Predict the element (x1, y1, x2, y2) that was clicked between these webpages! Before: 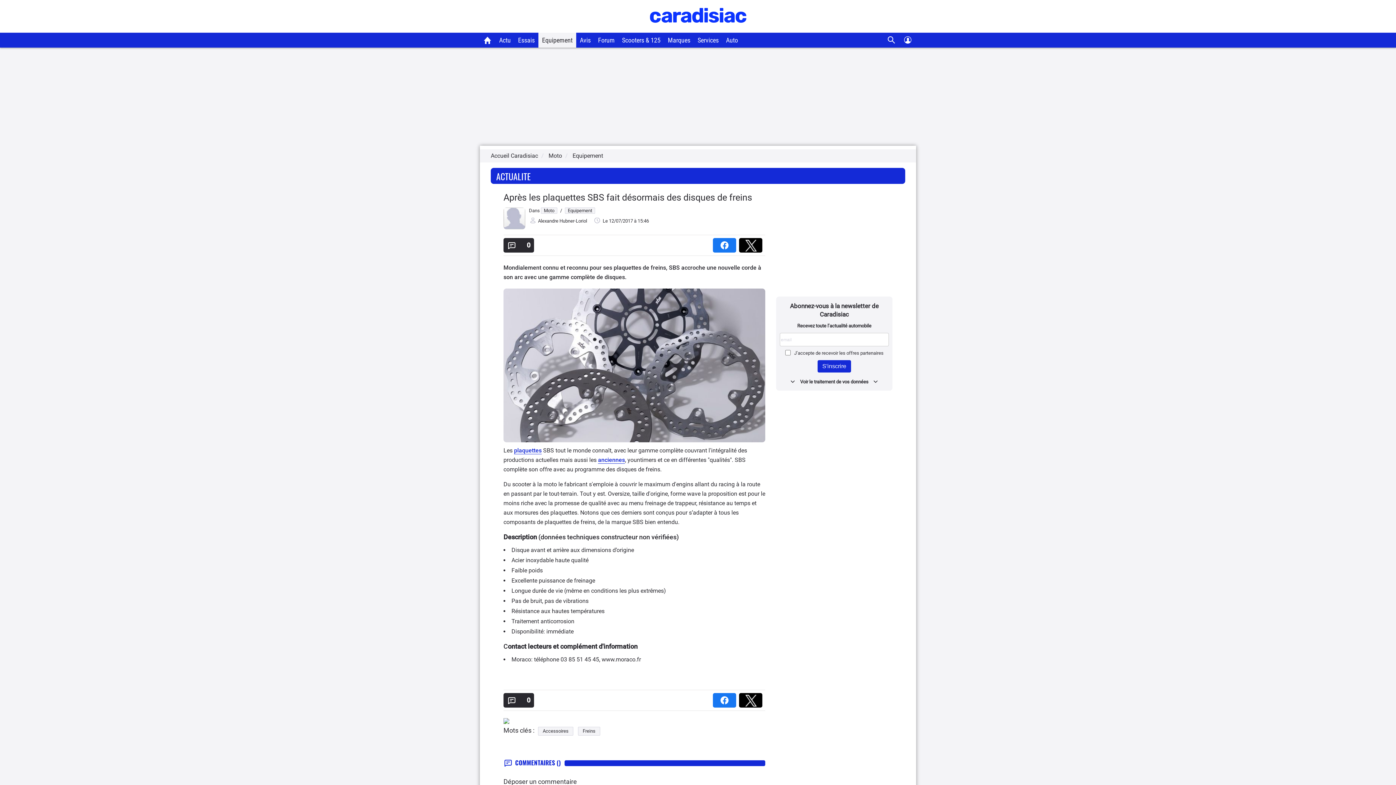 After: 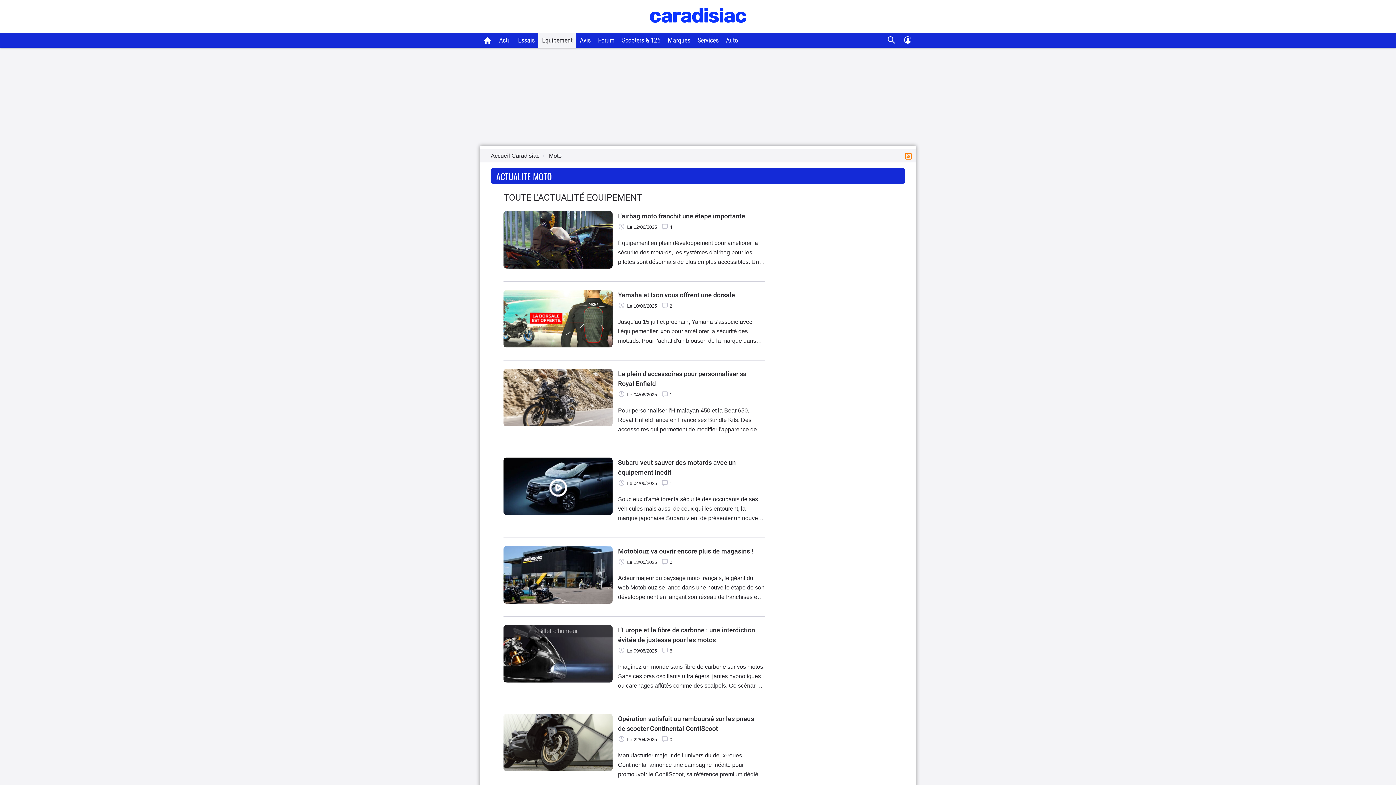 Action: label: Equipement bbox: (572, 152, 603, 159)